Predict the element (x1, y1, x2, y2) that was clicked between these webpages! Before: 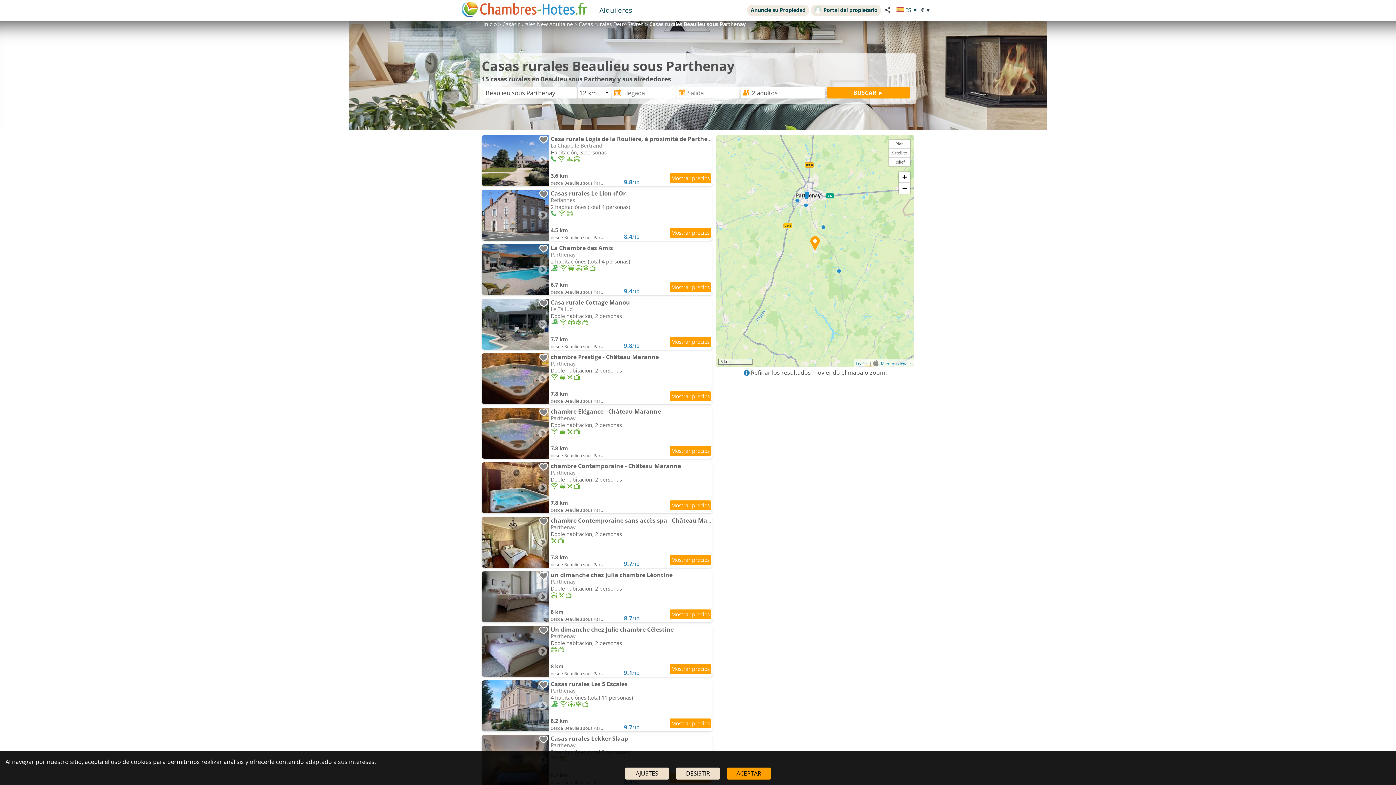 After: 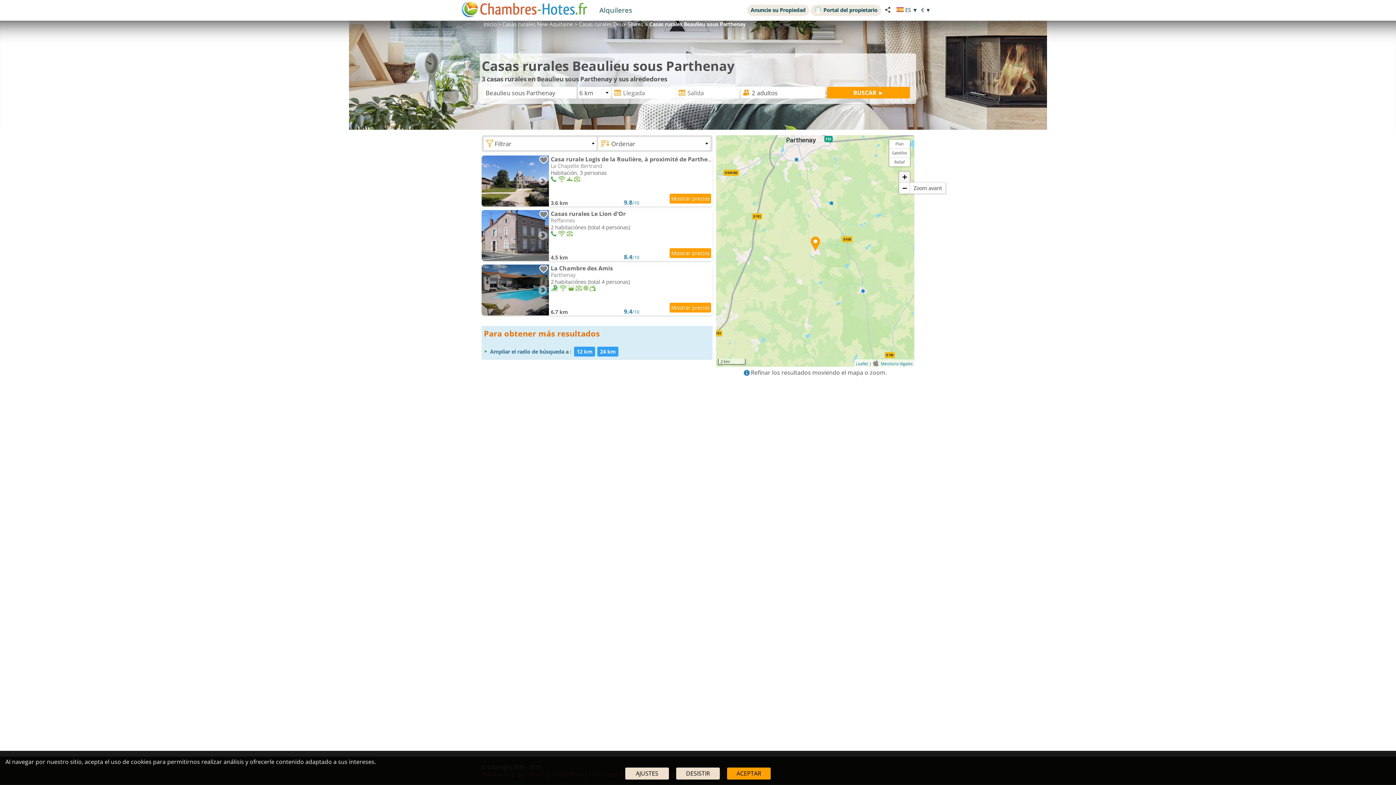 Action: bbox: (899, 171, 910, 182) label: Zoom avant